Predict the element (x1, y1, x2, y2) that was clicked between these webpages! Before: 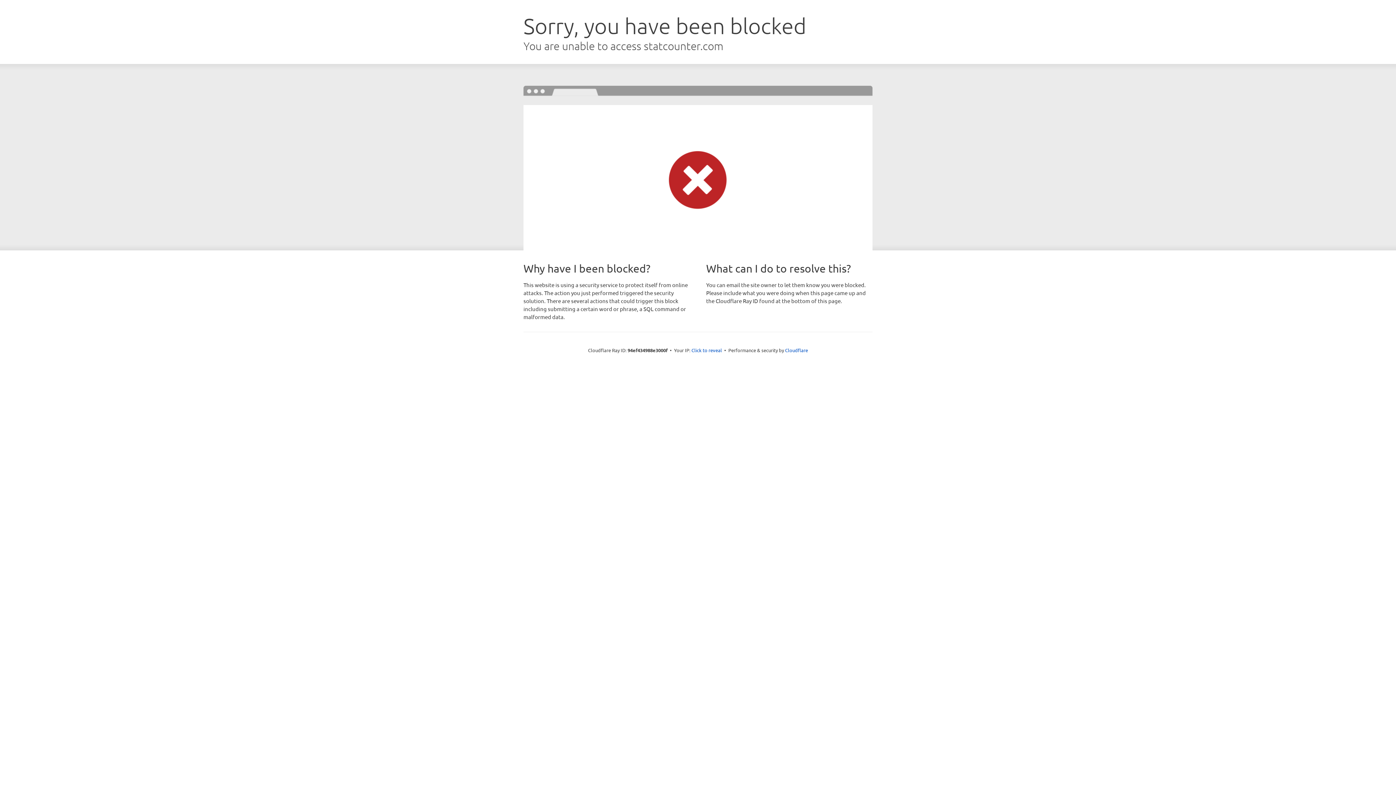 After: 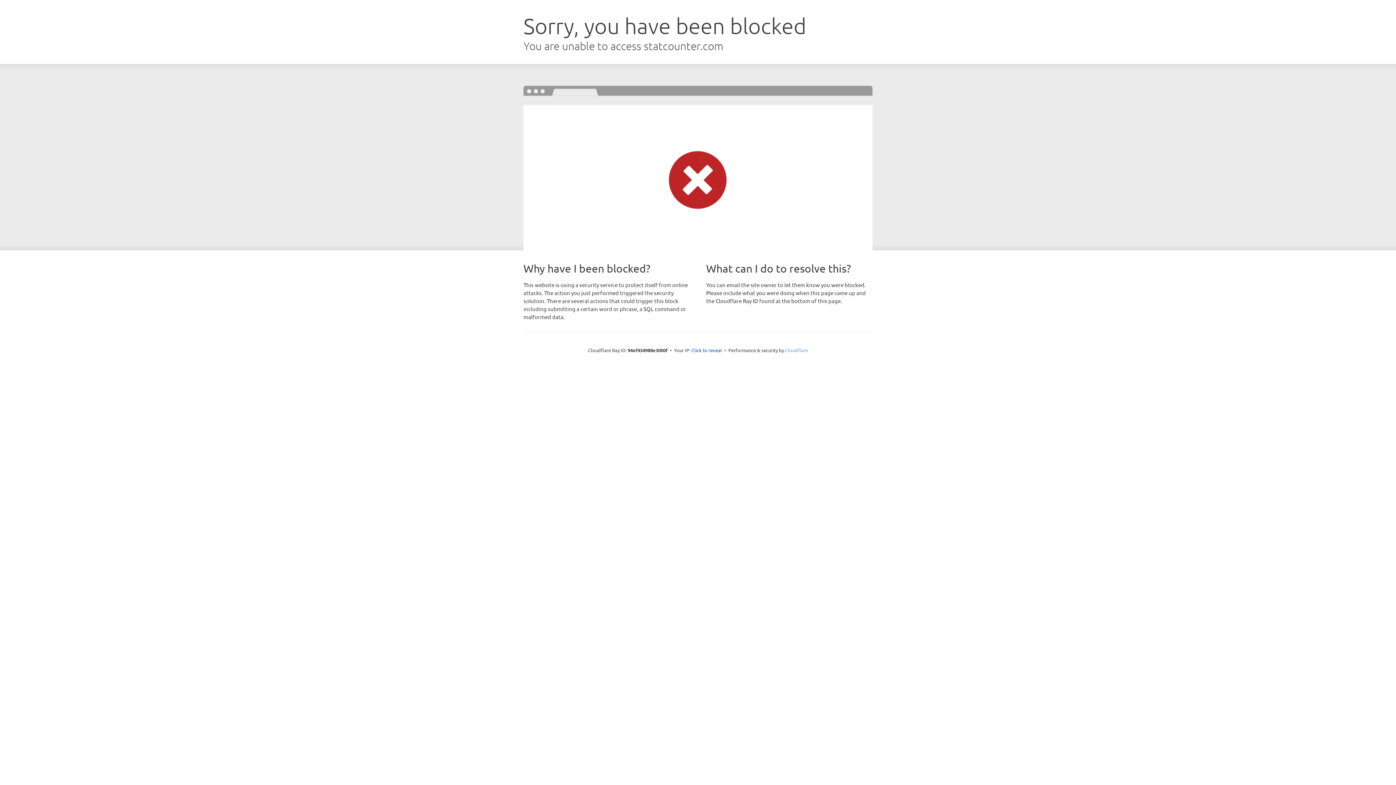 Action: label: Cloudflare bbox: (785, 347, 808, 353)